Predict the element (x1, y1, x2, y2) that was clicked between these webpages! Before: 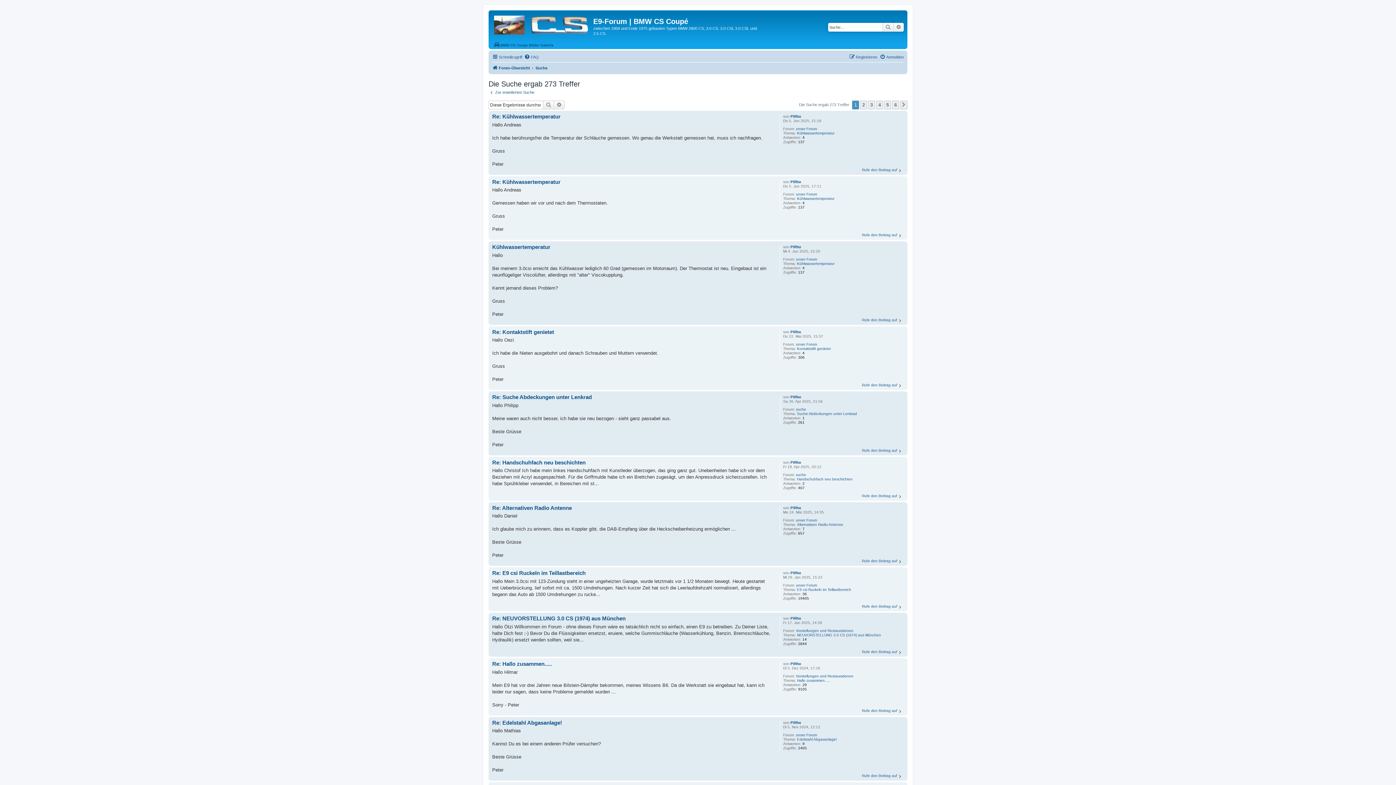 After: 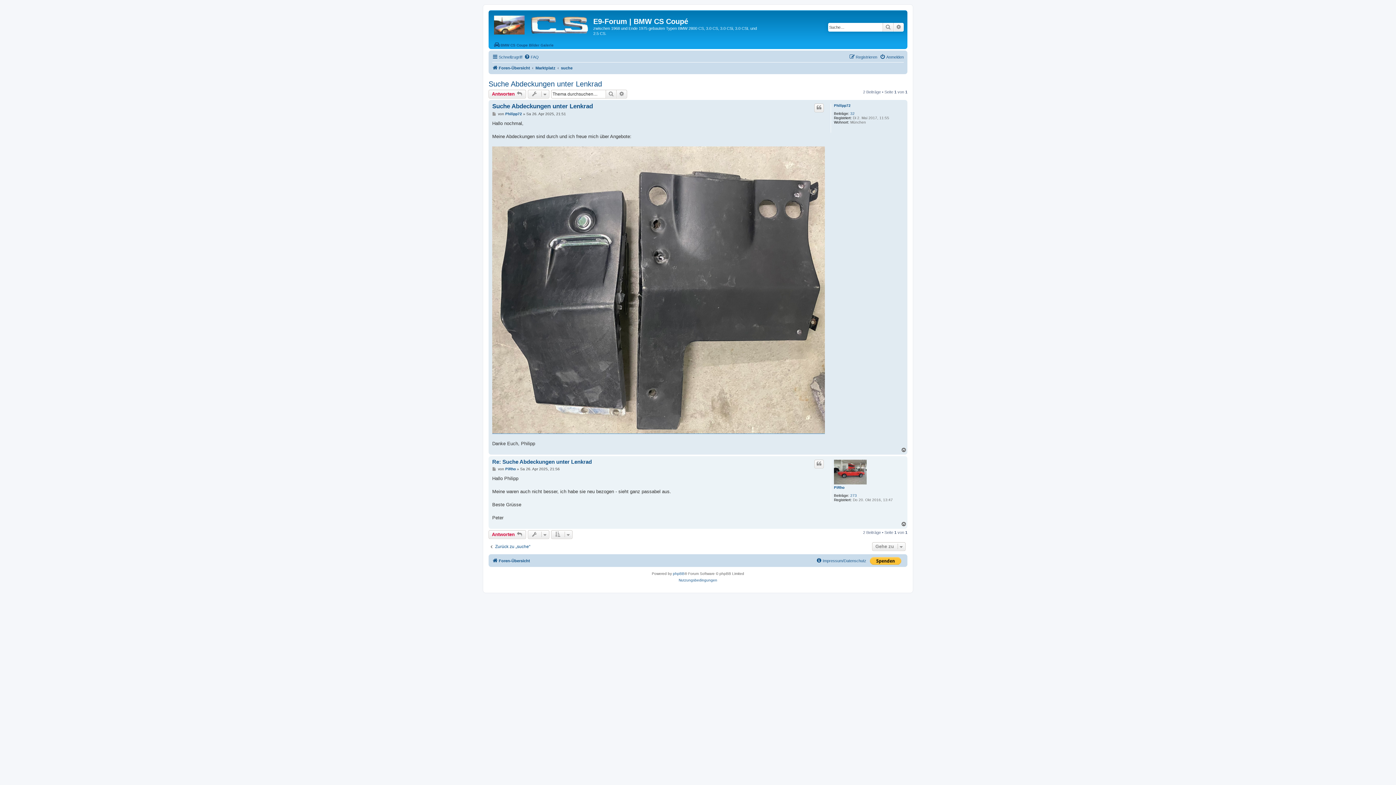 Action: bbox: (797, 412, 857, 416) label: Suche Abdeckungen unter Lenkrad